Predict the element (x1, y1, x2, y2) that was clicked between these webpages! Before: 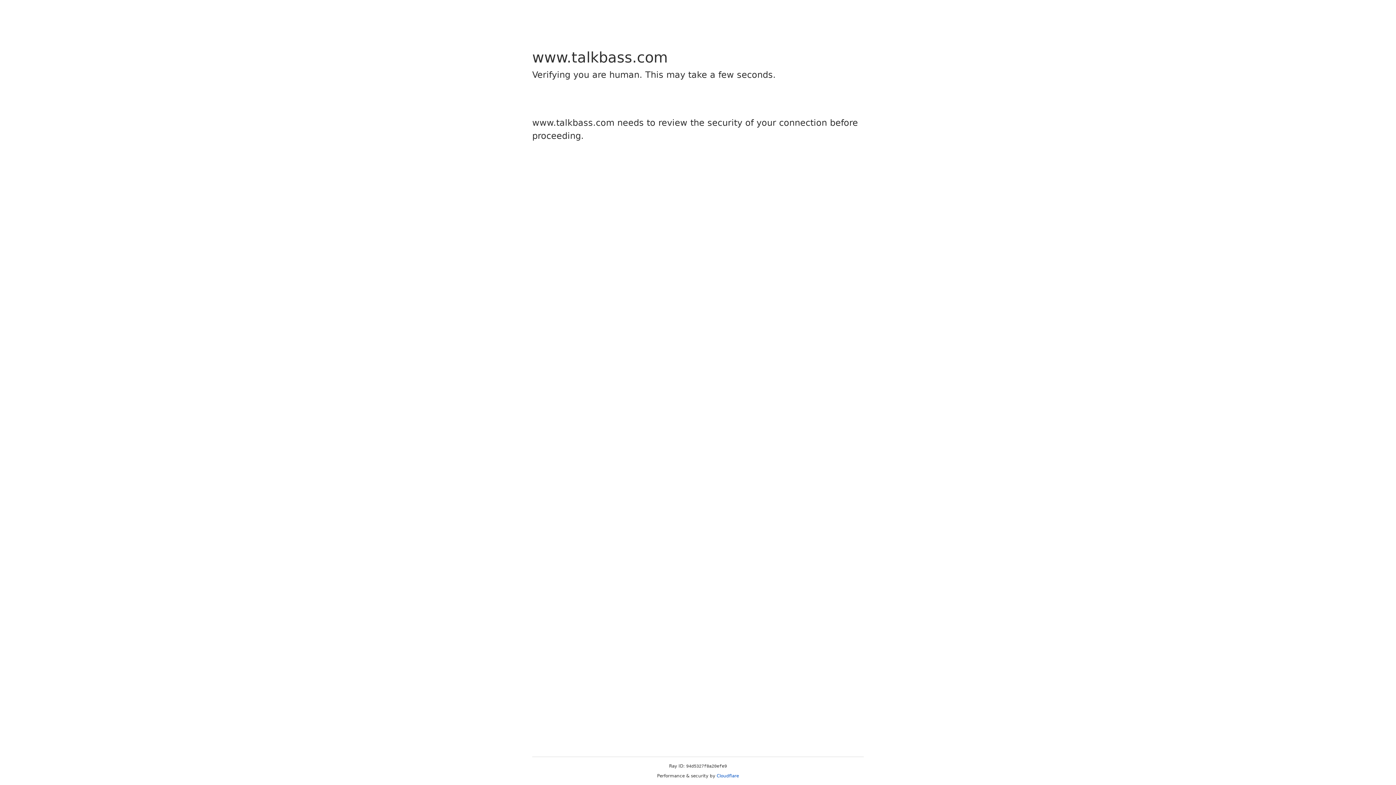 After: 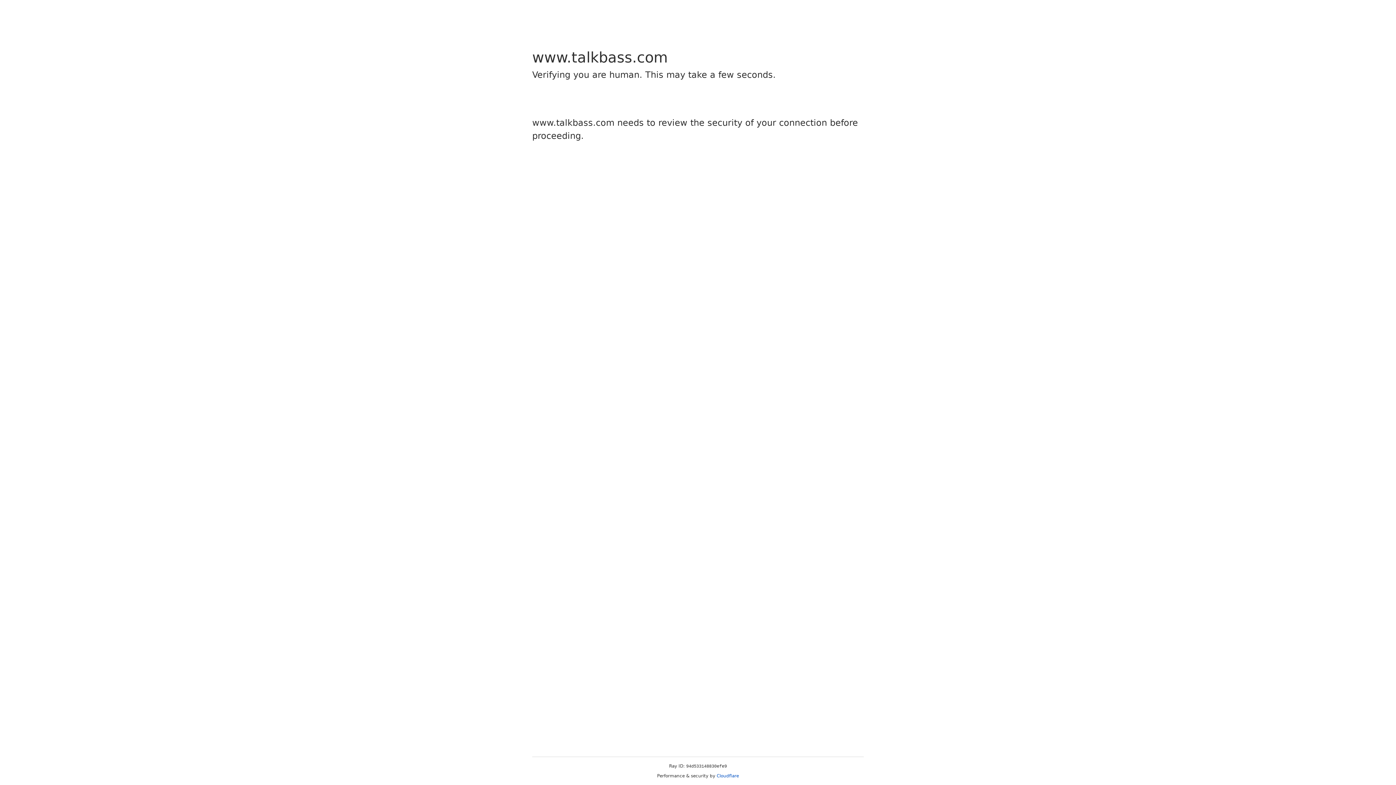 Action: bbox: (716, 773, 739, 778) label: Cloudflare